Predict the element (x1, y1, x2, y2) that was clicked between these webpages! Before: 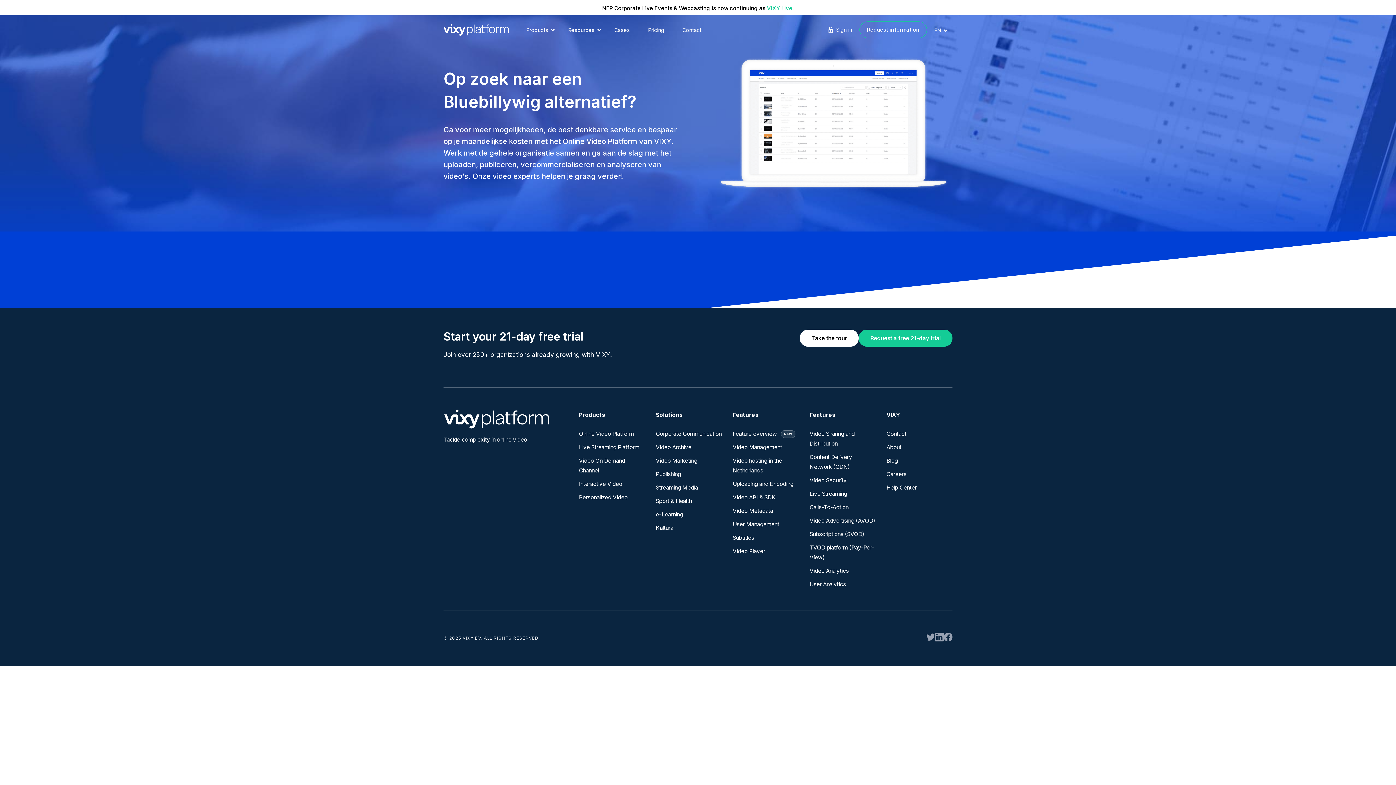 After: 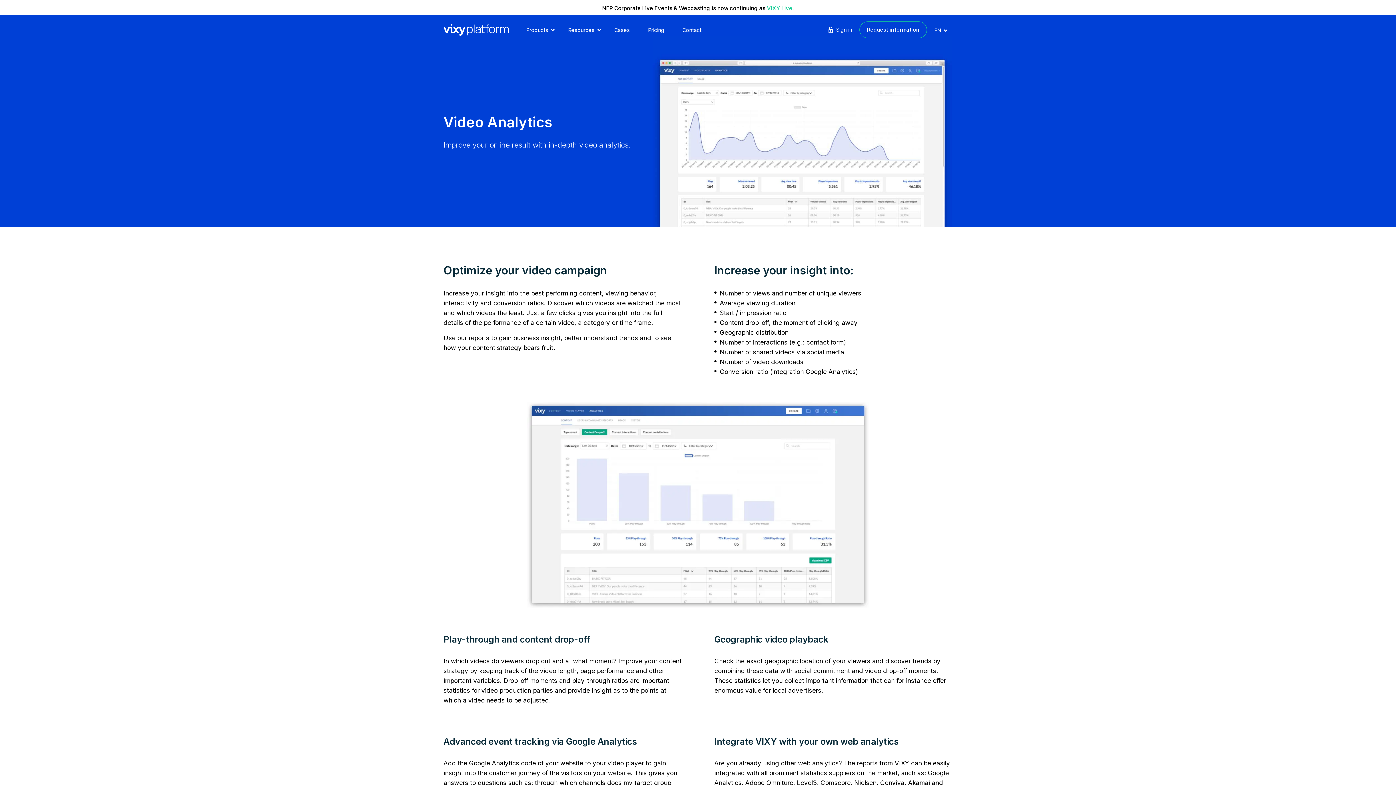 Action: bbox: (809, 567, 849, 574) label: Video Analytics